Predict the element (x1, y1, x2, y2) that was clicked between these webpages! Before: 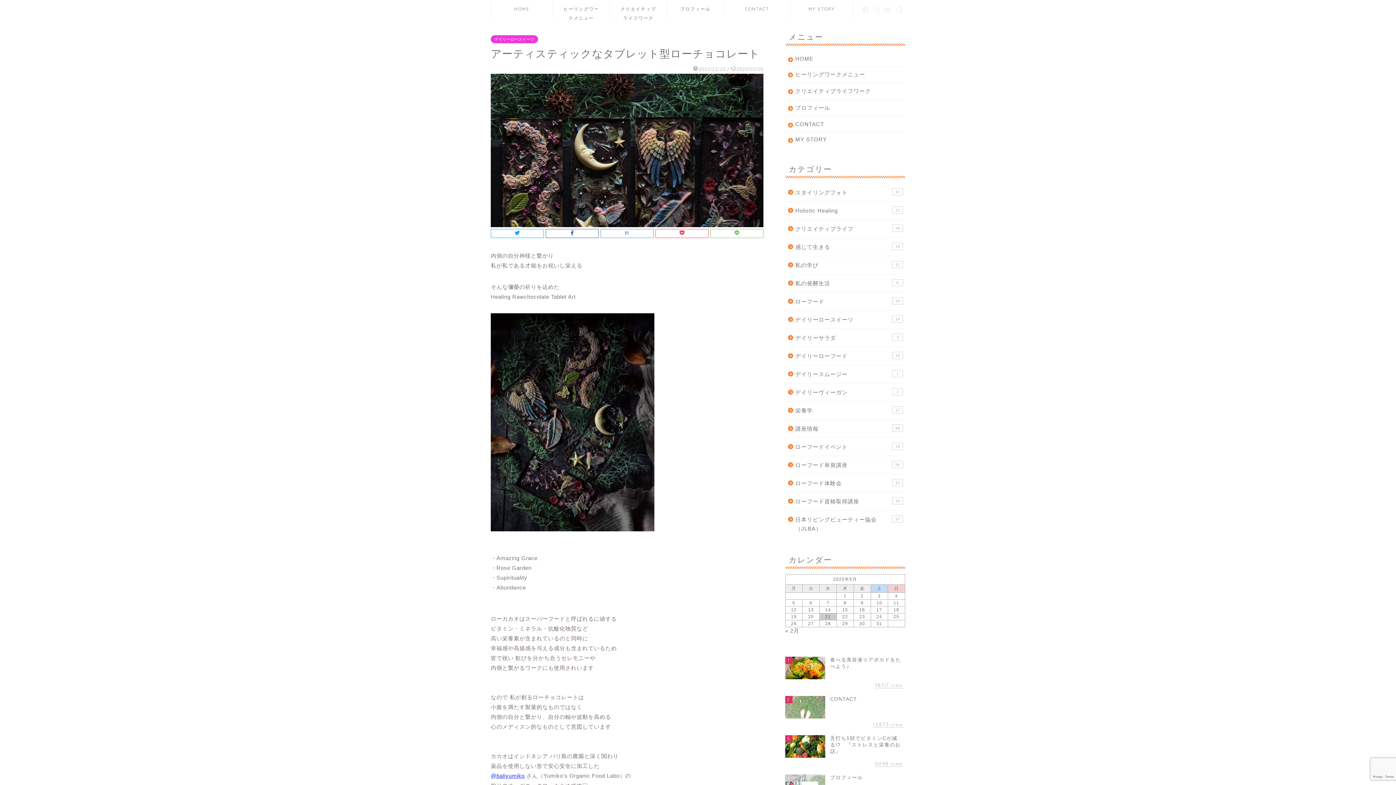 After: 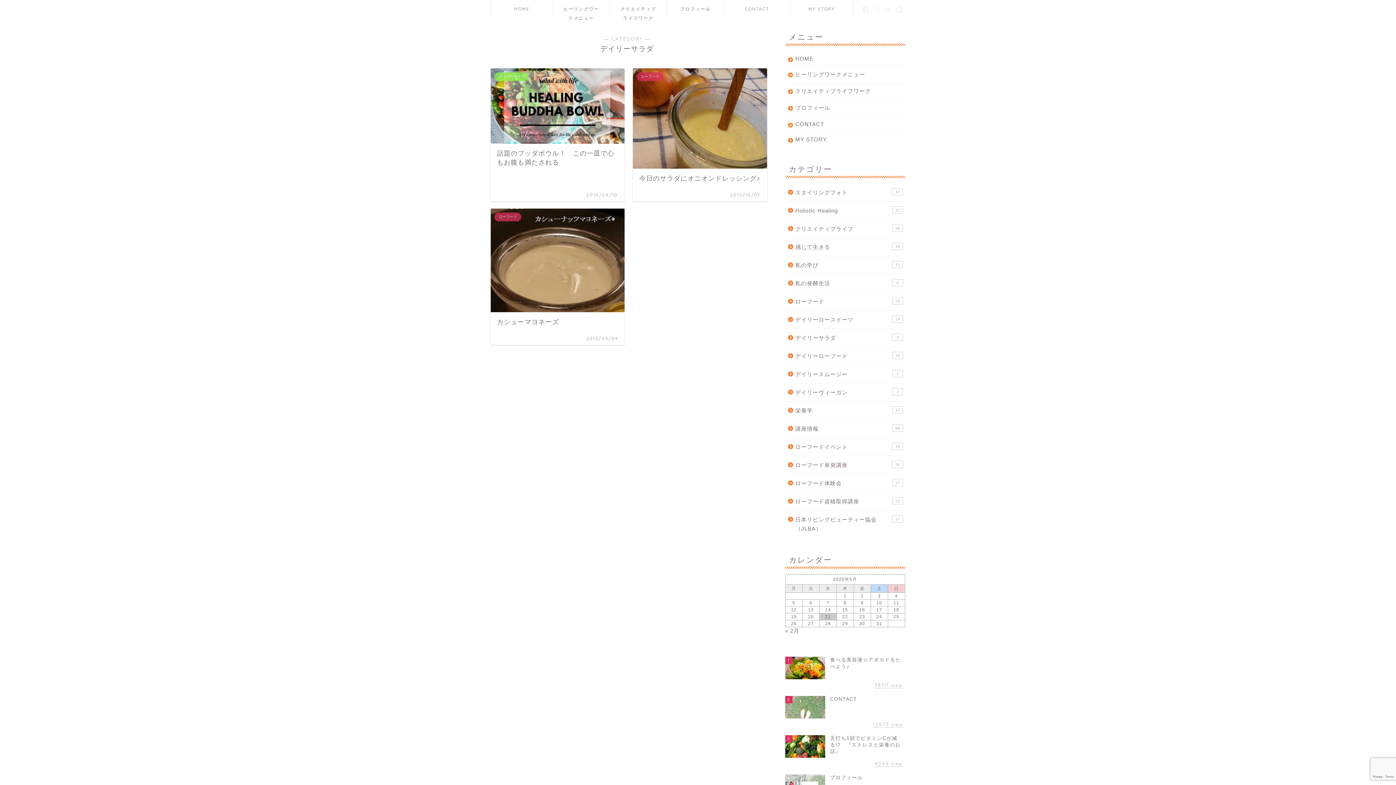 Action: label: デイリーサラダ
3 bbox: (785, 329, 904, 346)